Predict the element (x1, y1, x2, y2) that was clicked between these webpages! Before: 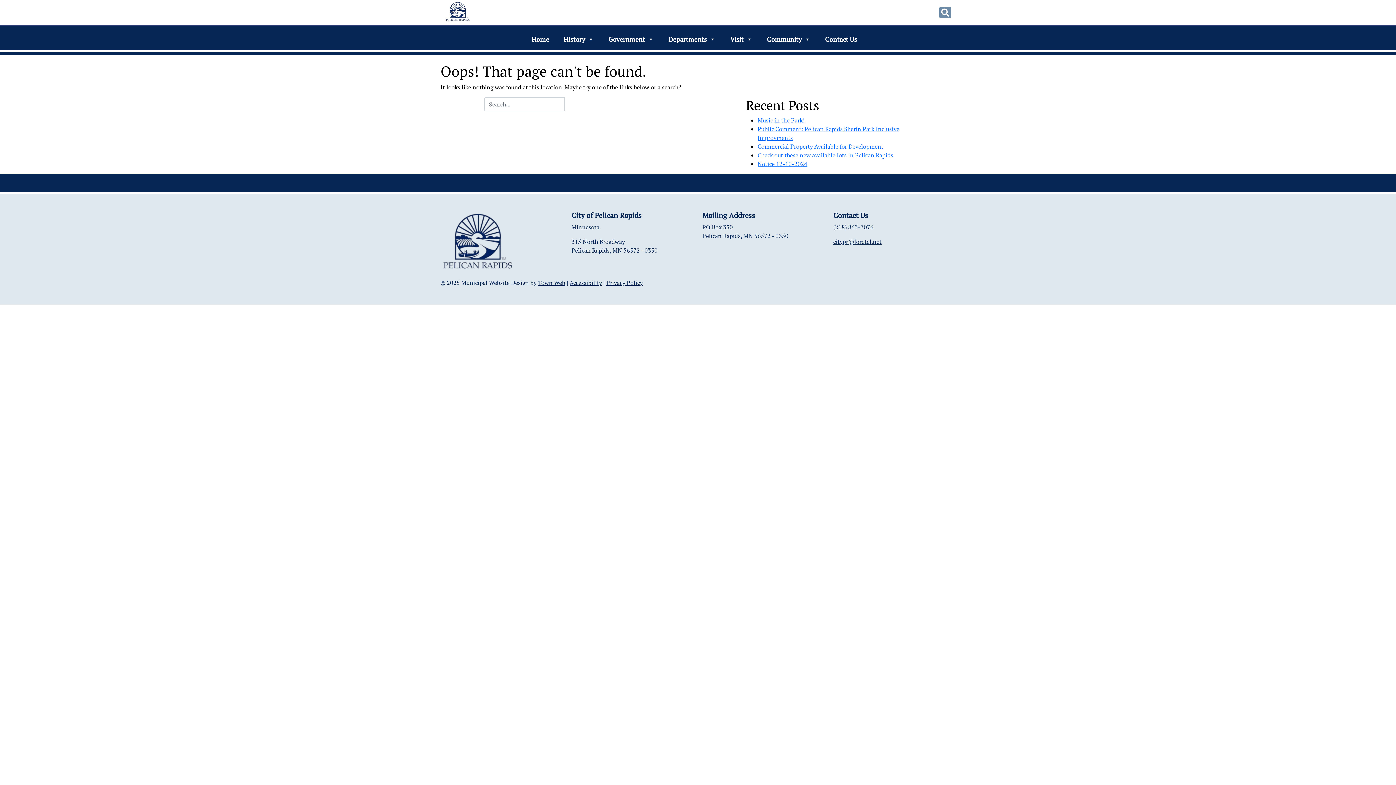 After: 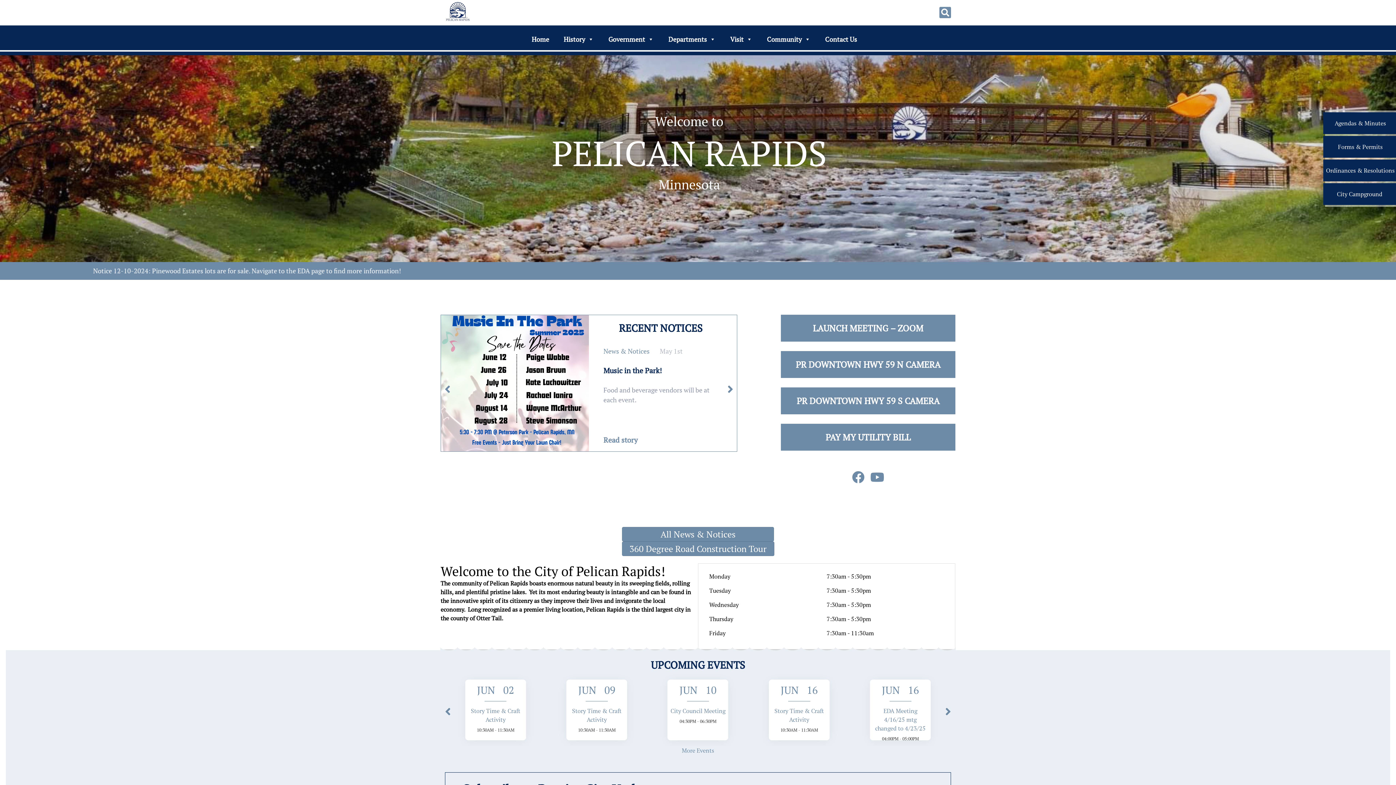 Action: bbox: (445, 0, 471, 25)